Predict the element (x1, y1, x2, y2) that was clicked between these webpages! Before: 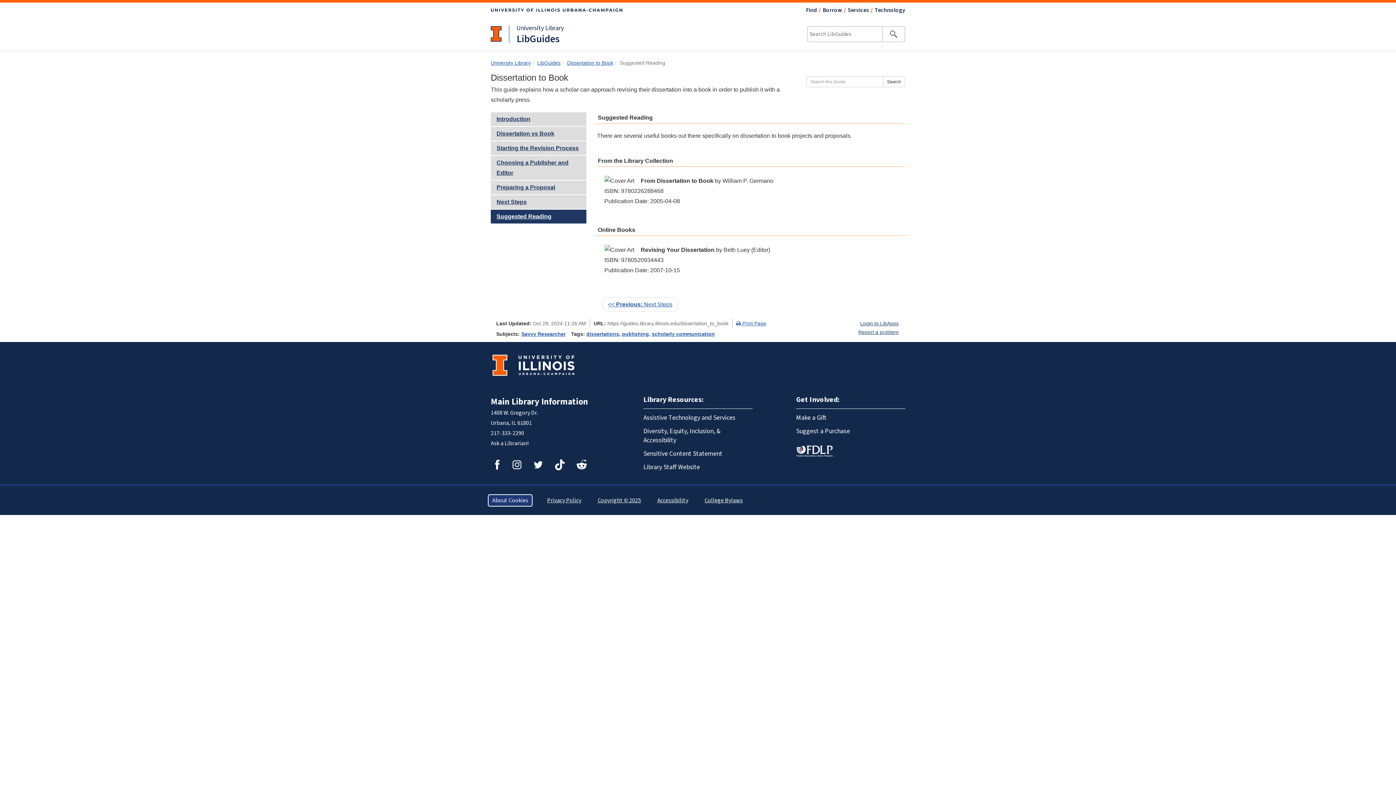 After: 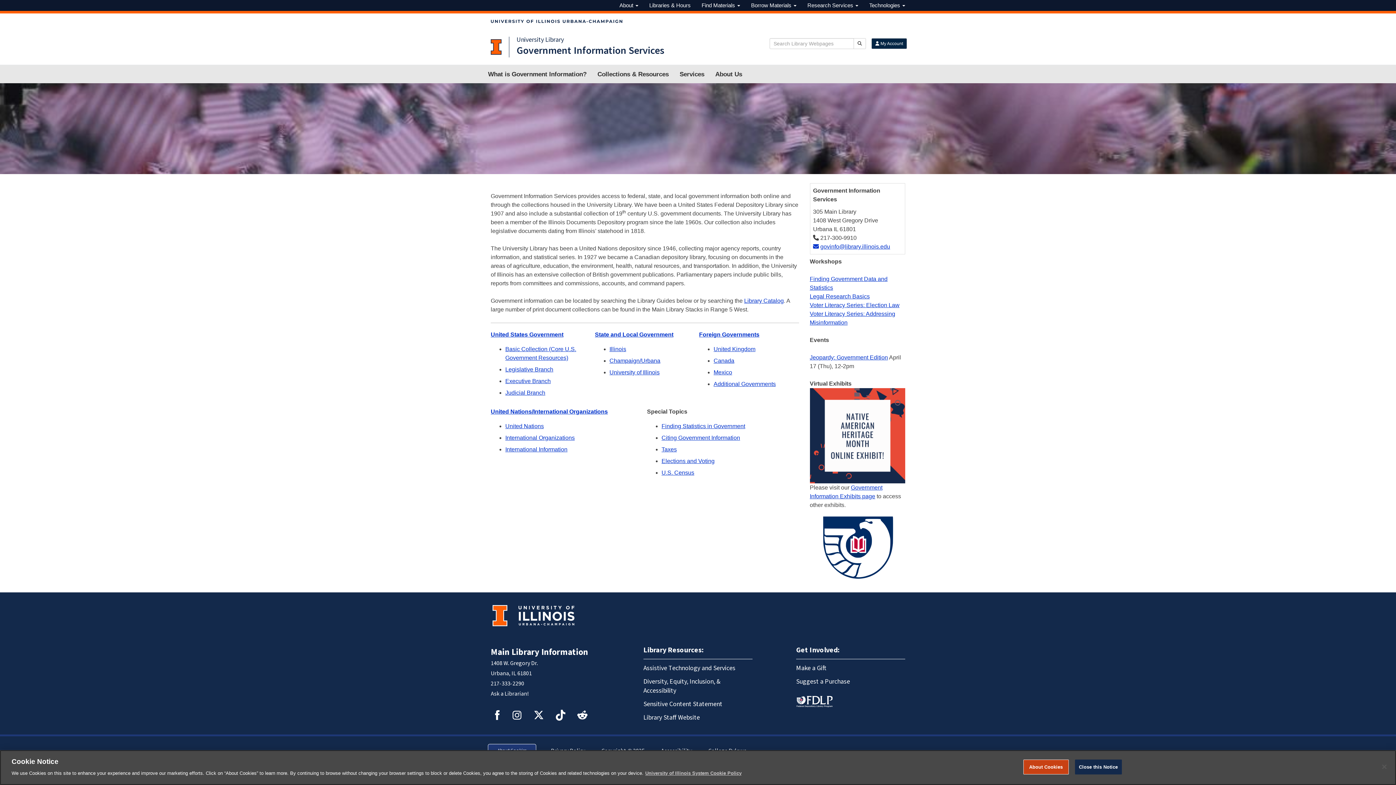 Action: bbox: (796, 443, 905, 459)